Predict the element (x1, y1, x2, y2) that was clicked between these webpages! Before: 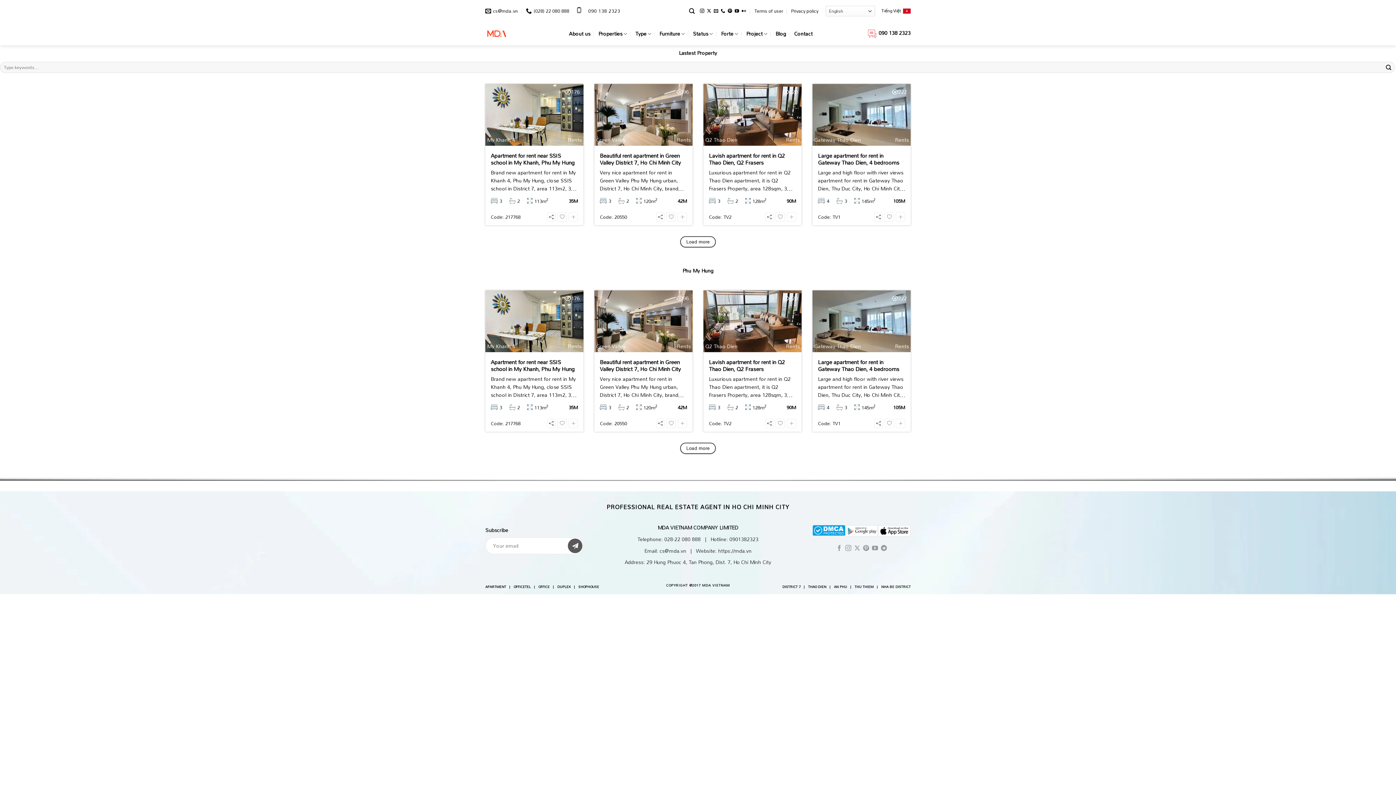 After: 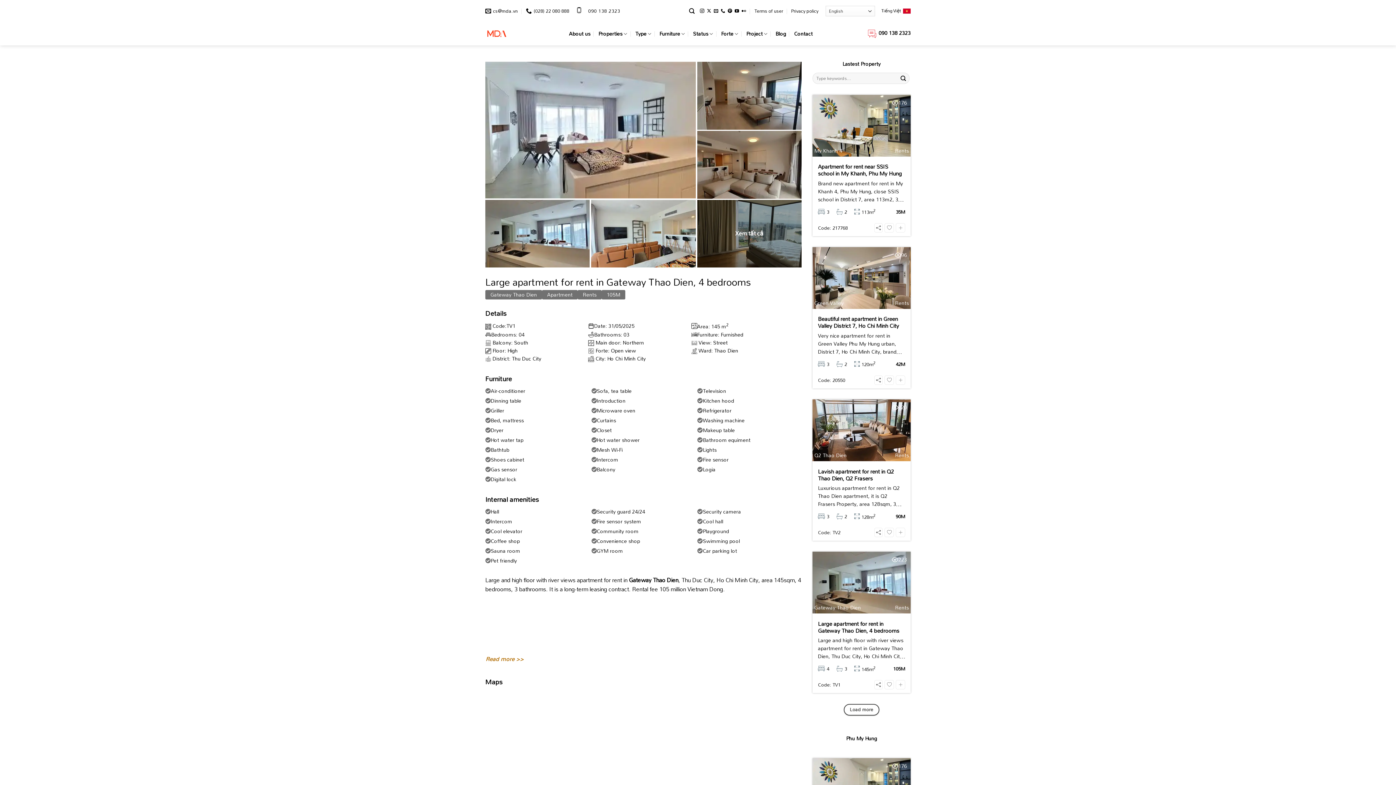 Action: label: Gateway Thao Dien
Rents
222 bbox: (812, 83, 910, 145)